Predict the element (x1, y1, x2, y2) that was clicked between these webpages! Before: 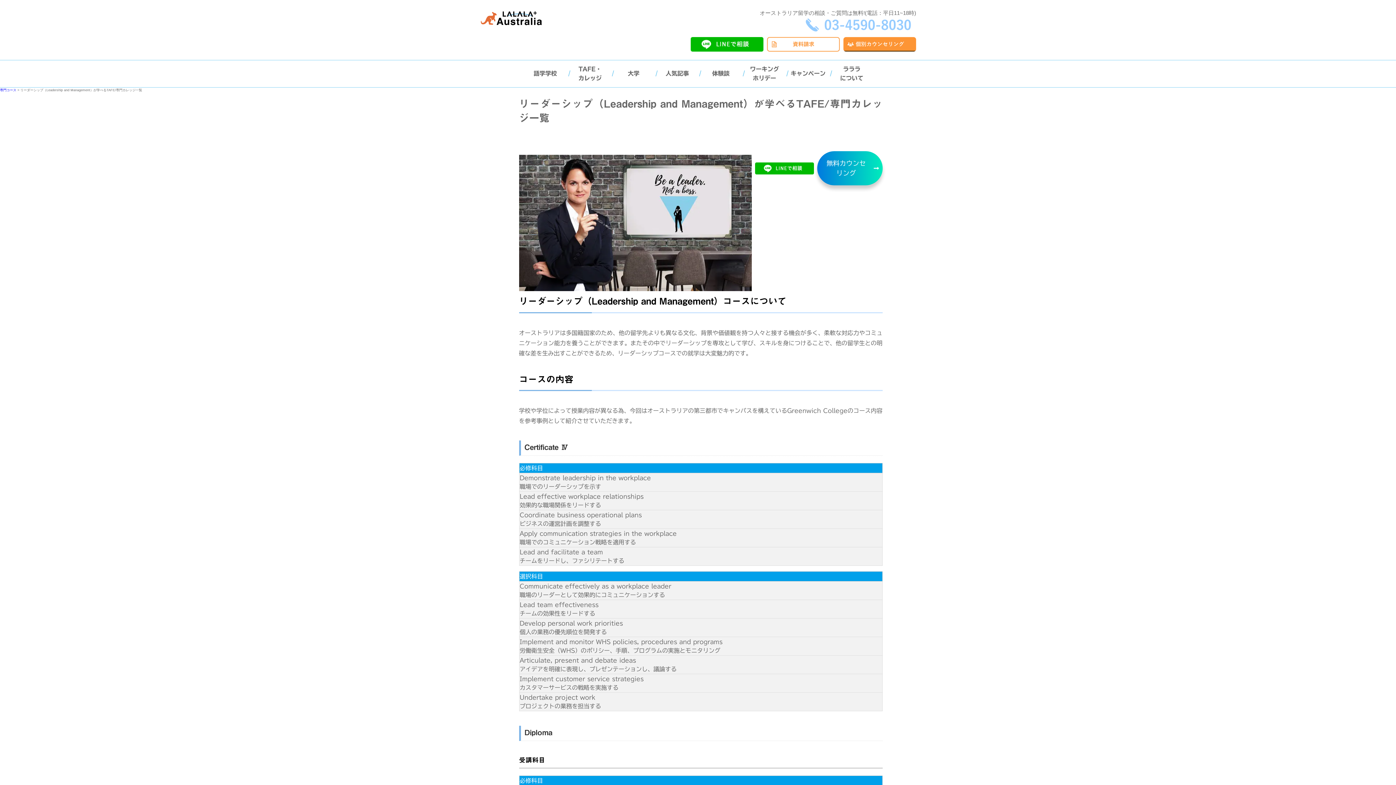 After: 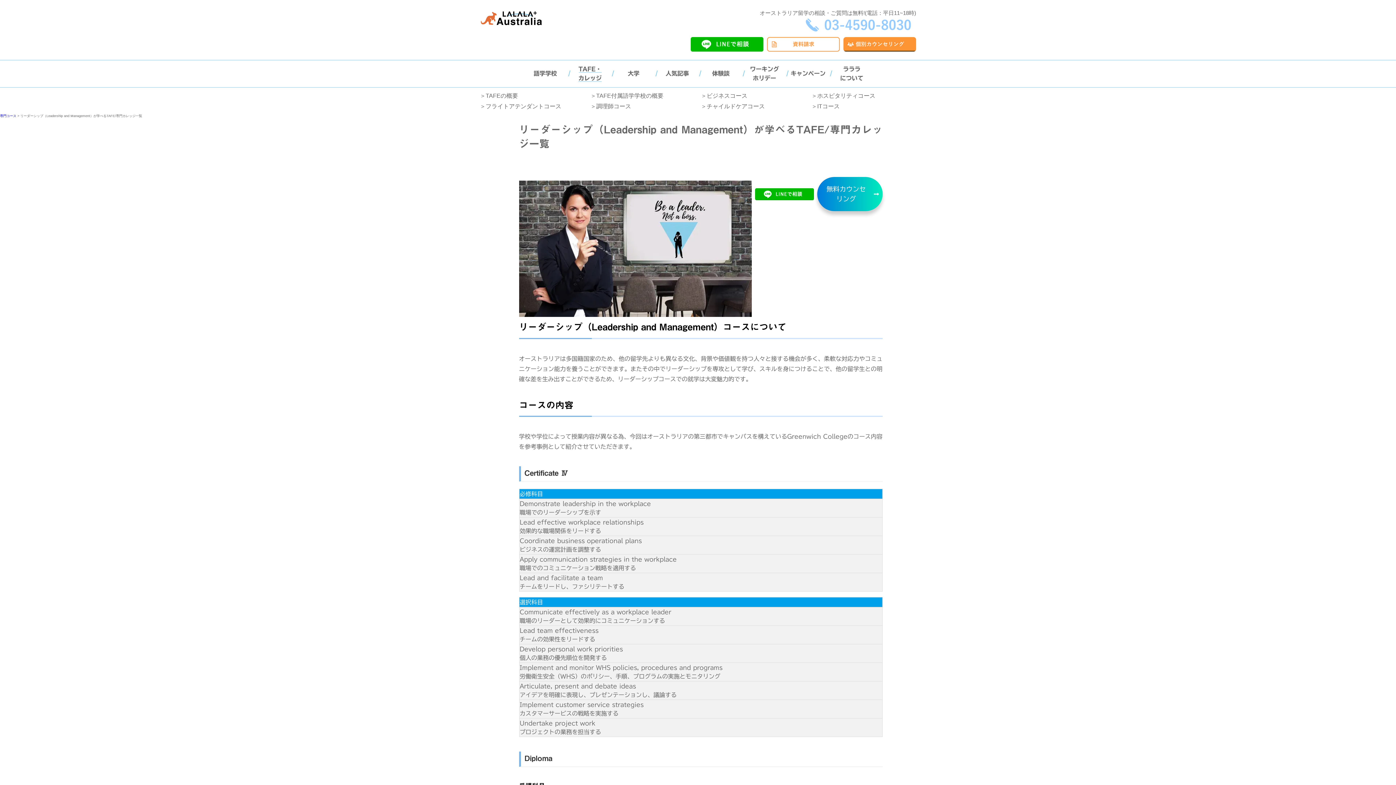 Action: bbox: (570, 60, 609, 87) label: TAFE・
カレッジ